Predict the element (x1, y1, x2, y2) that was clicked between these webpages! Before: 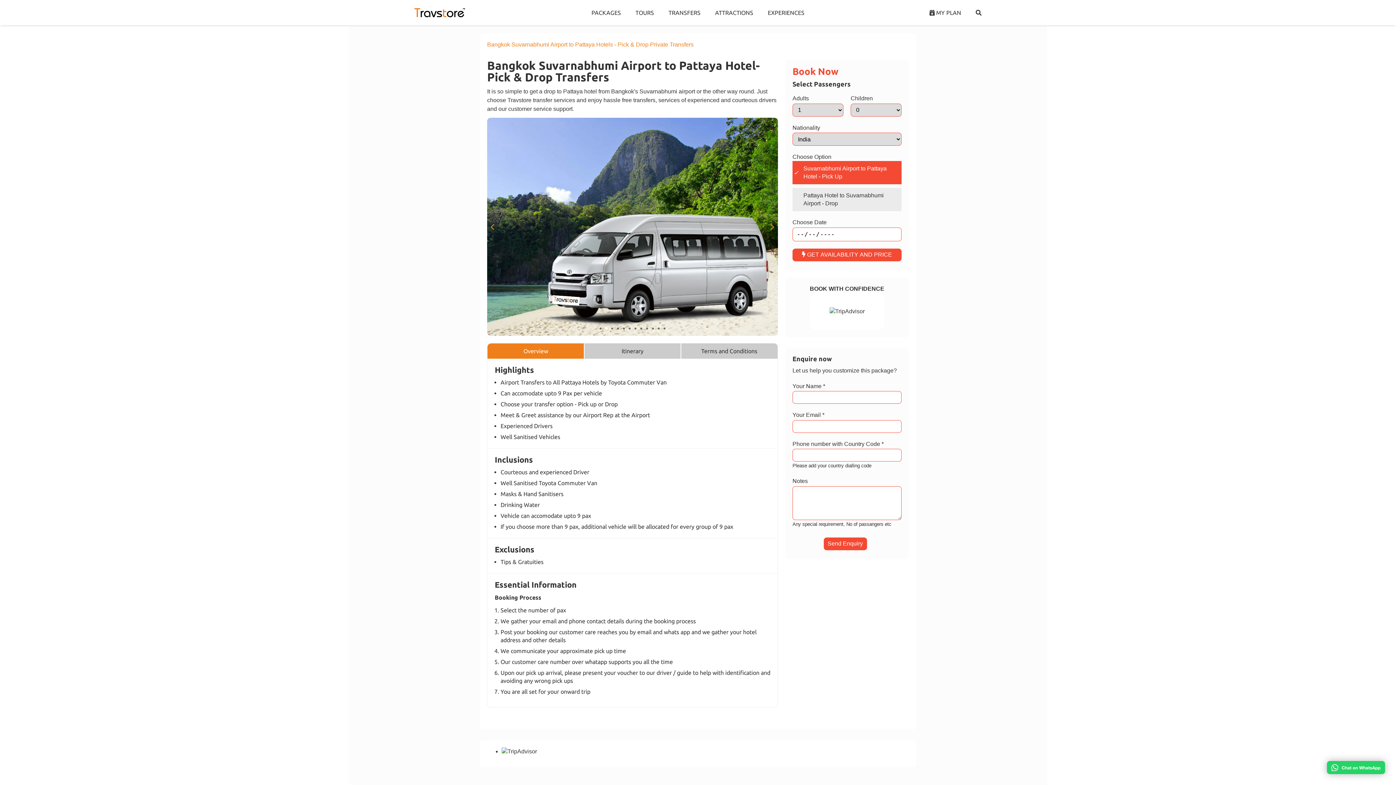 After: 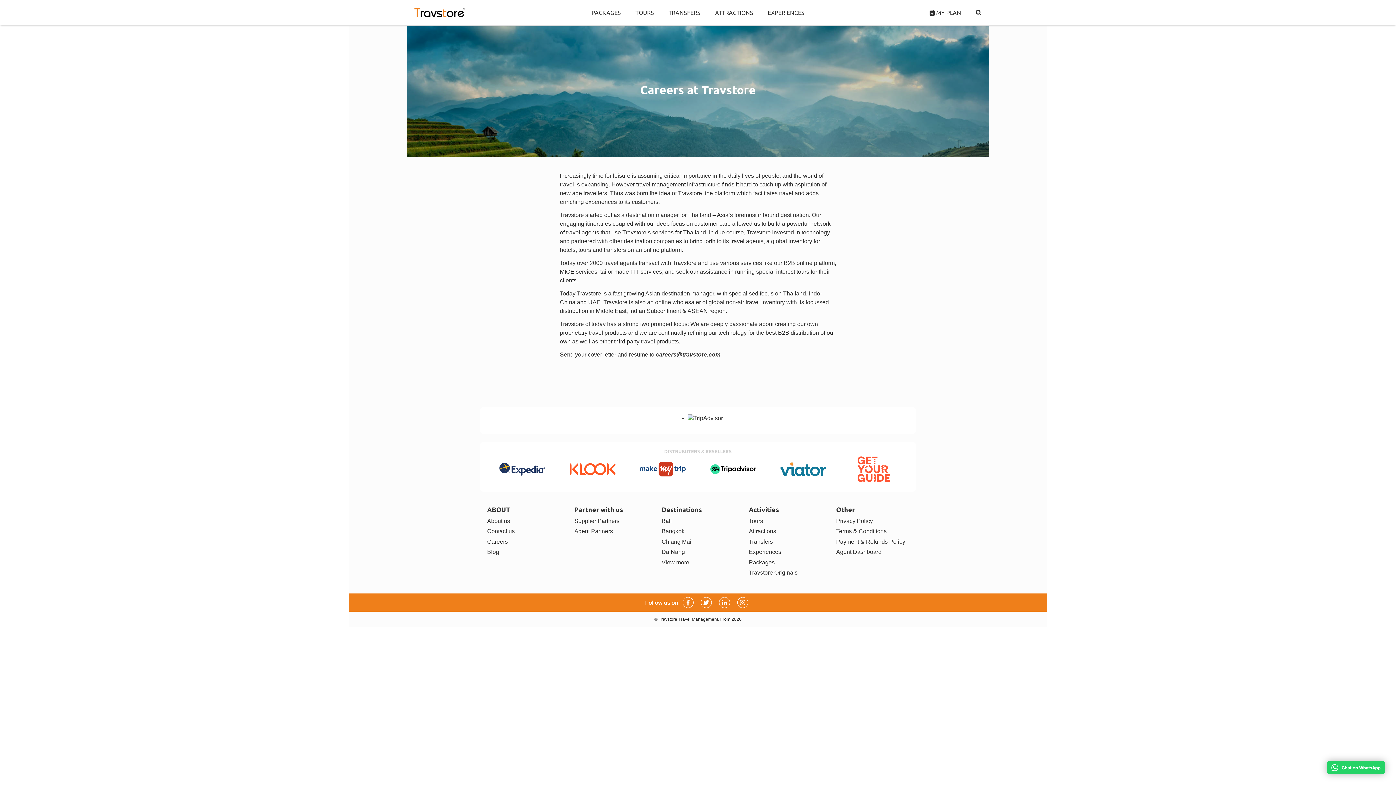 Action: label: Careers bbox: (487, 772, 508, 778)